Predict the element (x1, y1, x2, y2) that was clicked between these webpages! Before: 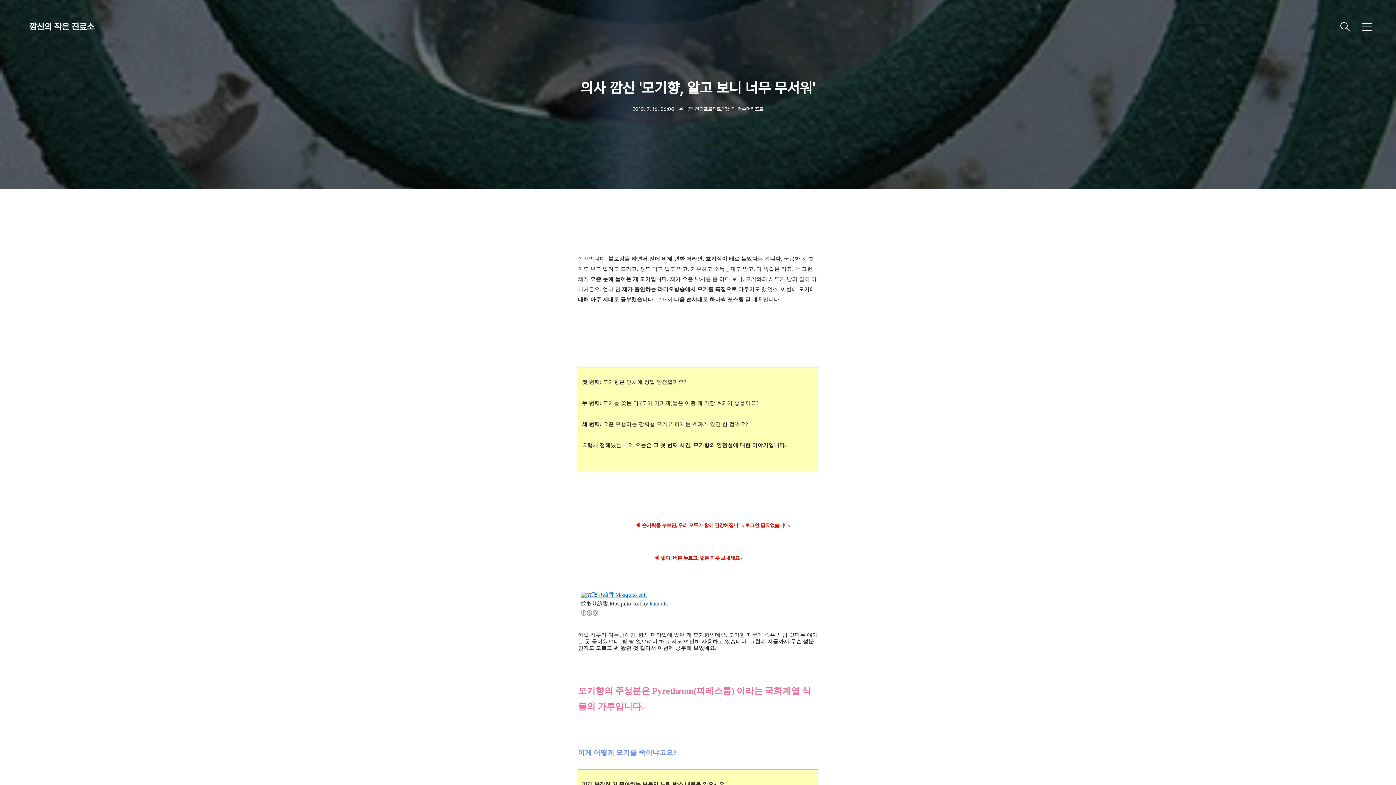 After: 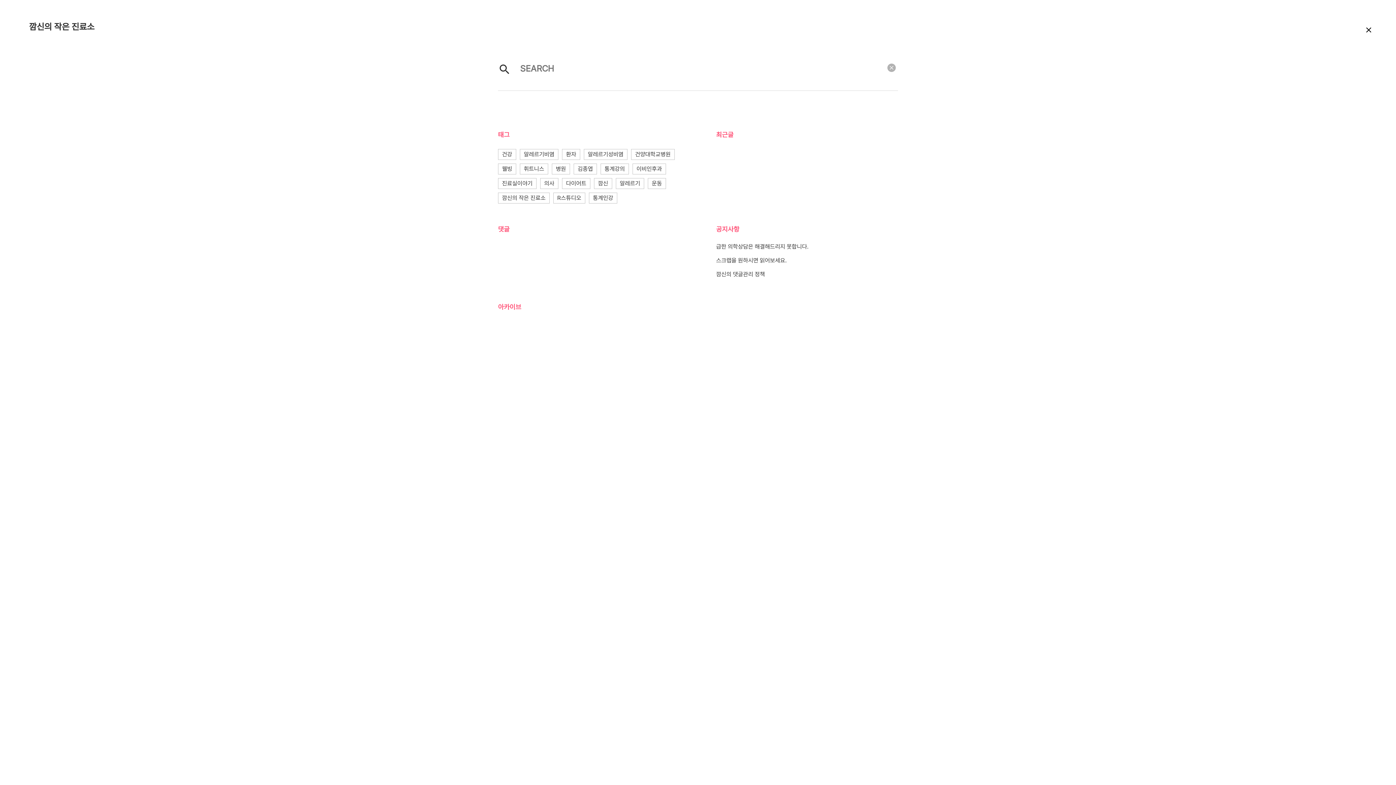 Action: bbox: (1336, 18, 1354, 35)